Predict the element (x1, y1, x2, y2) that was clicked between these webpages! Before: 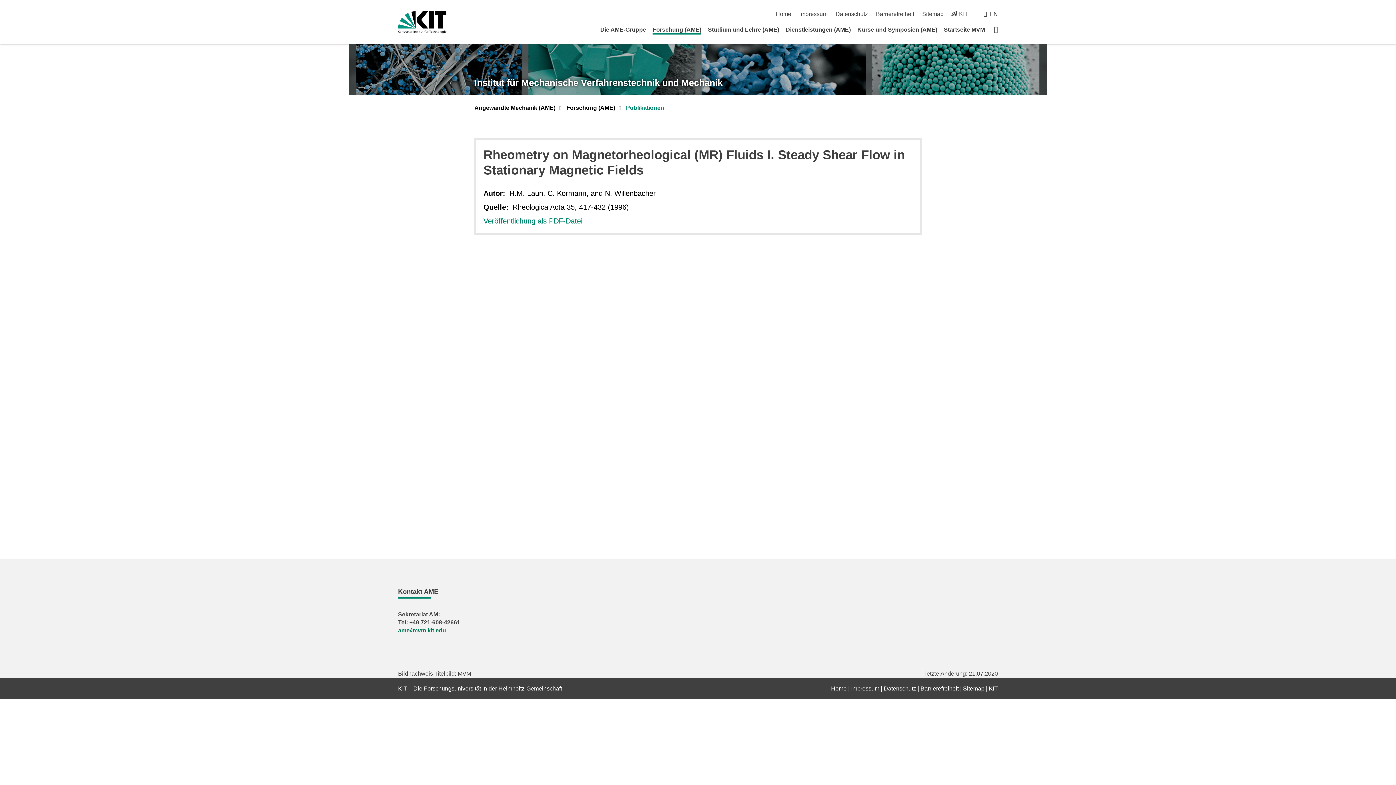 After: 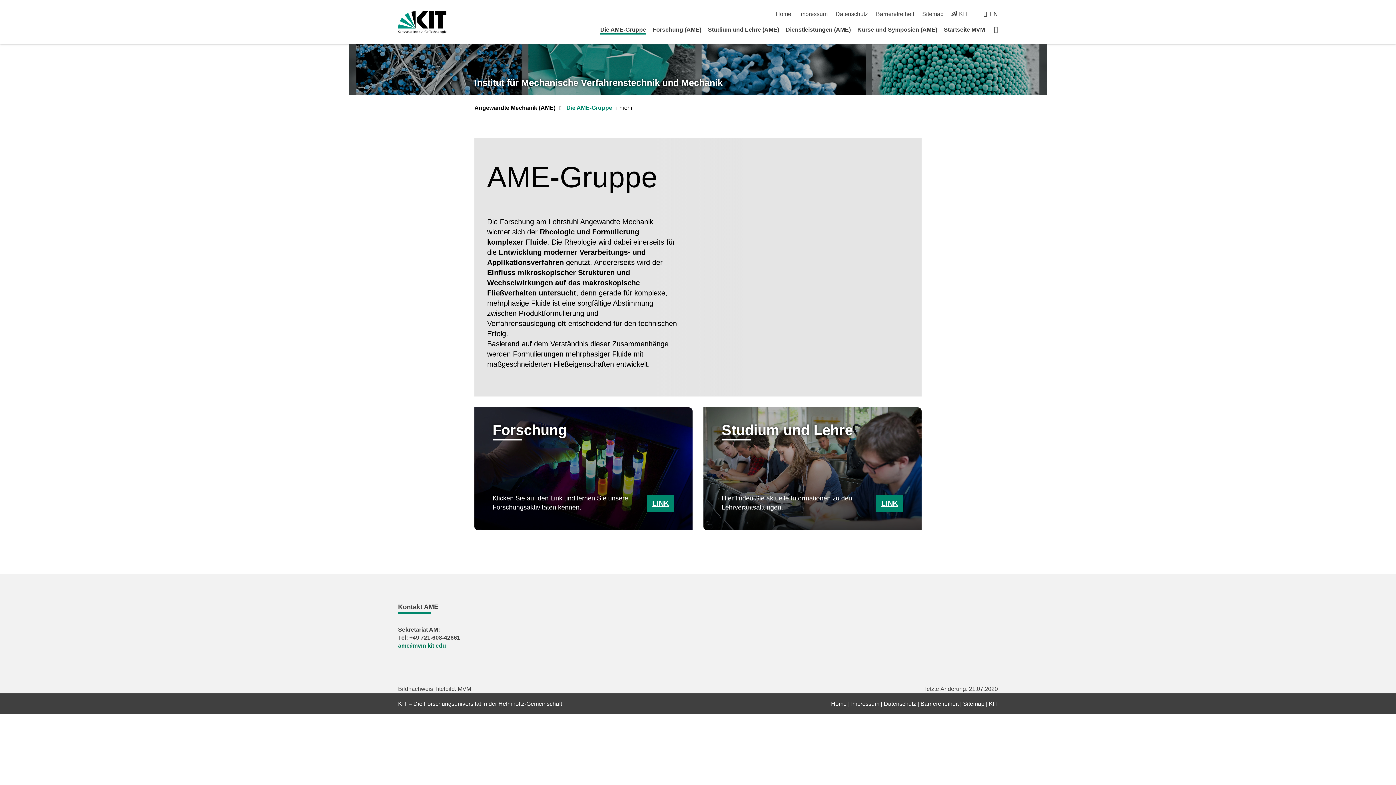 Action: label: Die AME-Gruppe bbox: (600, 26, 646, 32)